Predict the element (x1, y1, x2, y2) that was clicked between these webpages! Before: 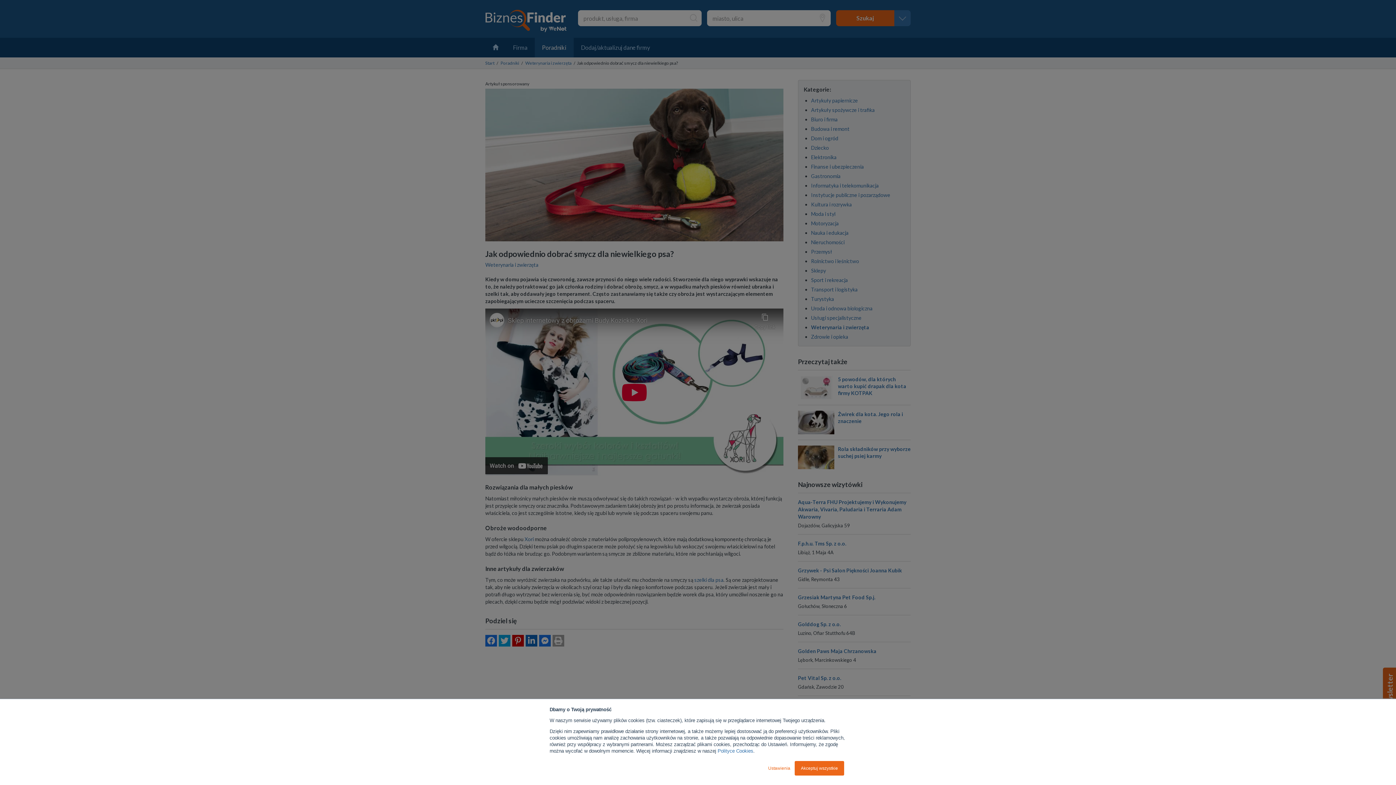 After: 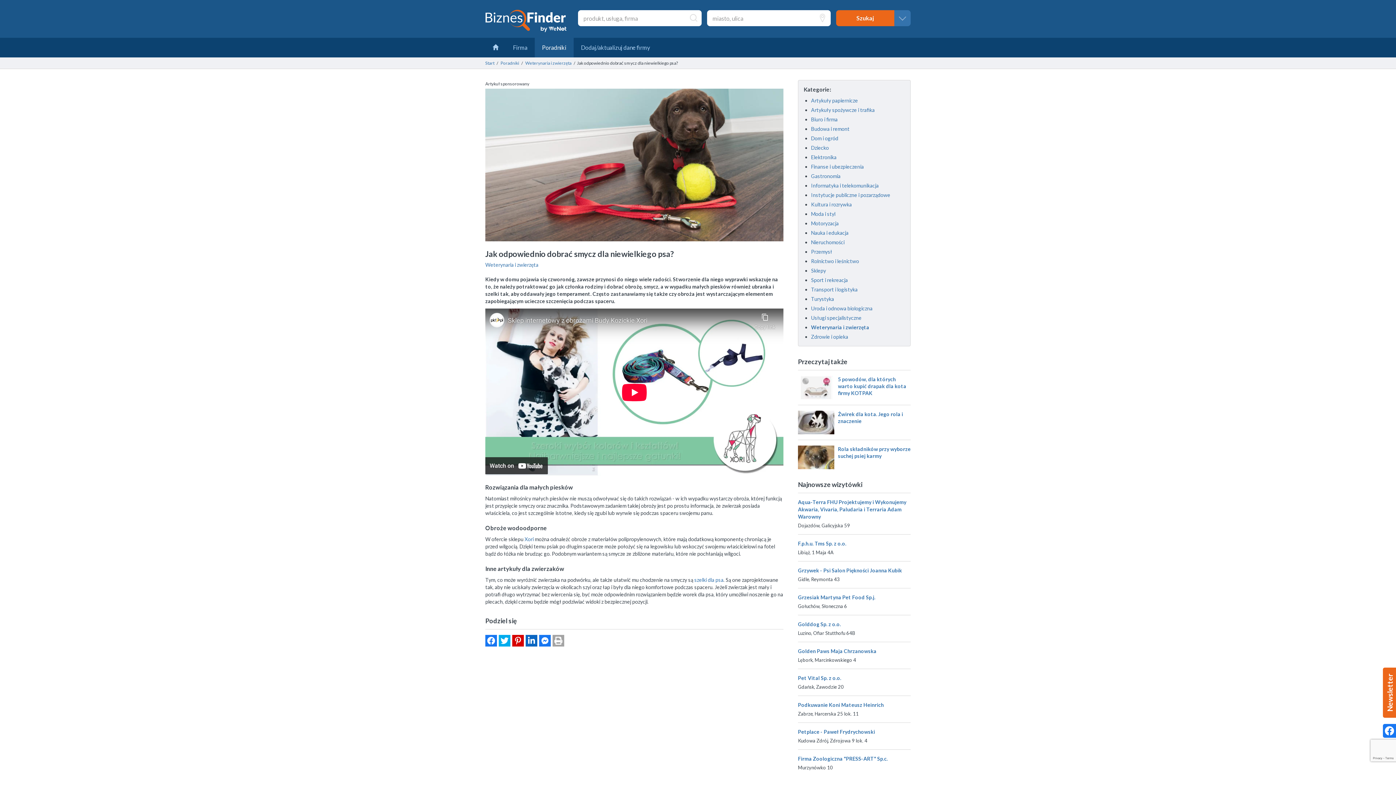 Action: label: Akceptuj wszystkie bbox: (794, 761, 844, 776)